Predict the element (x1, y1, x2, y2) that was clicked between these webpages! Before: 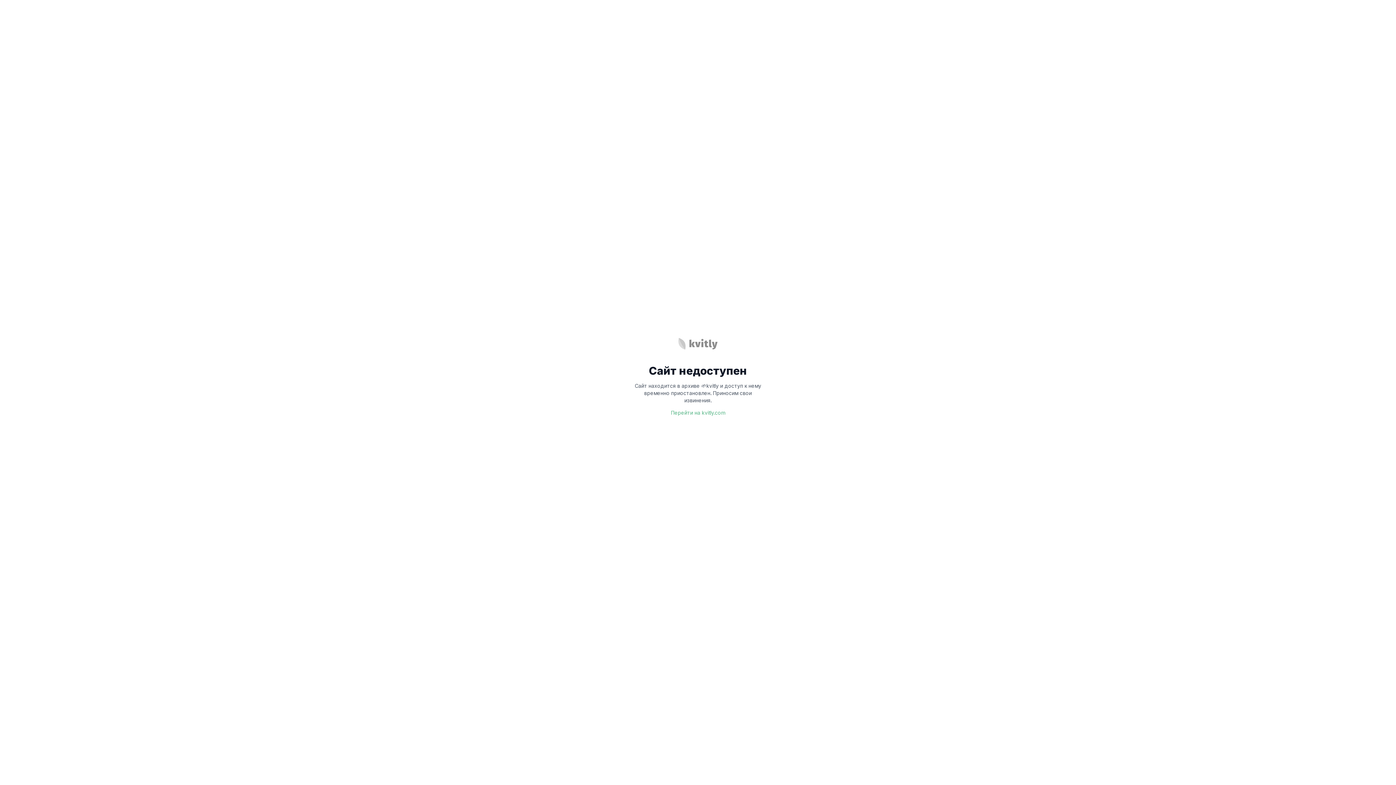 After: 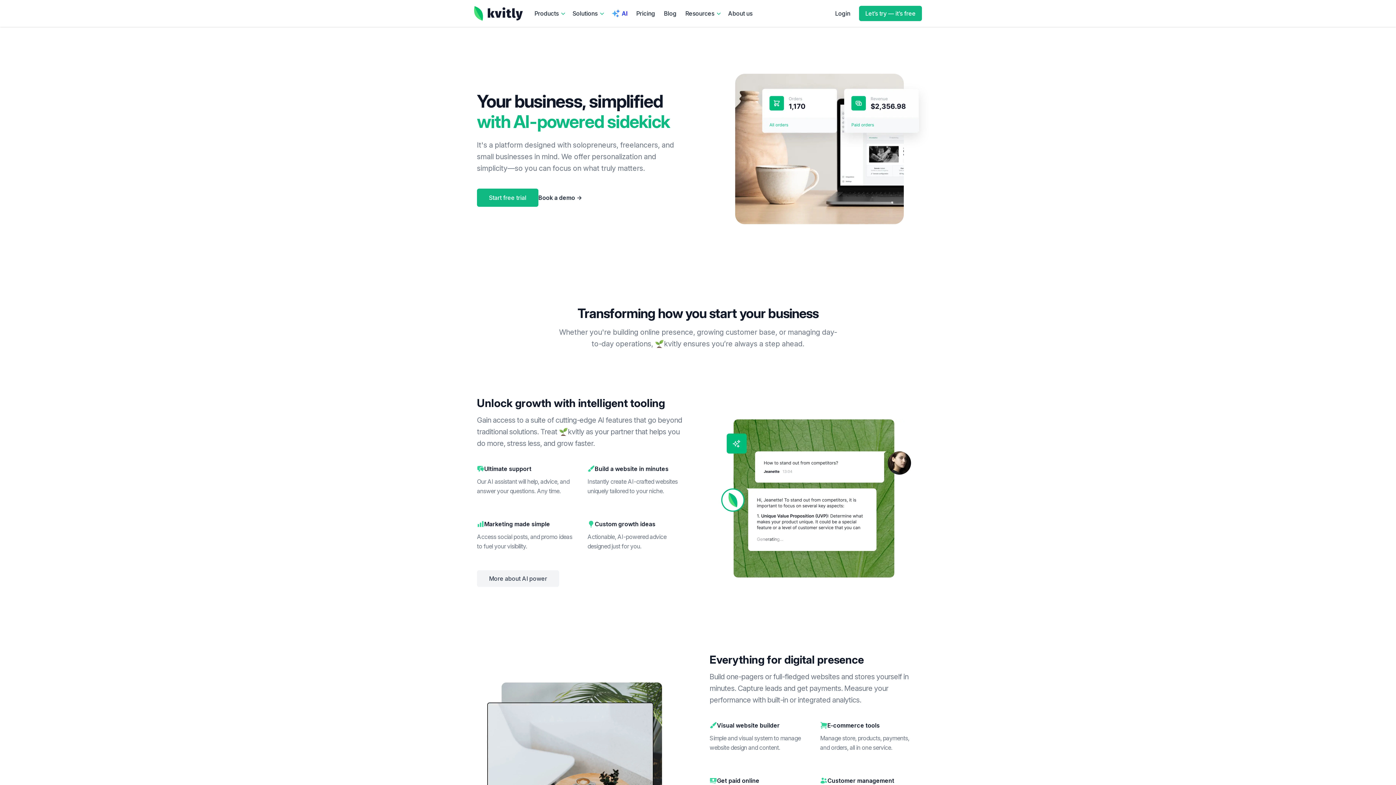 Action: bbox: (670, 409, 725, 416) label: Перейти на kvitly.com